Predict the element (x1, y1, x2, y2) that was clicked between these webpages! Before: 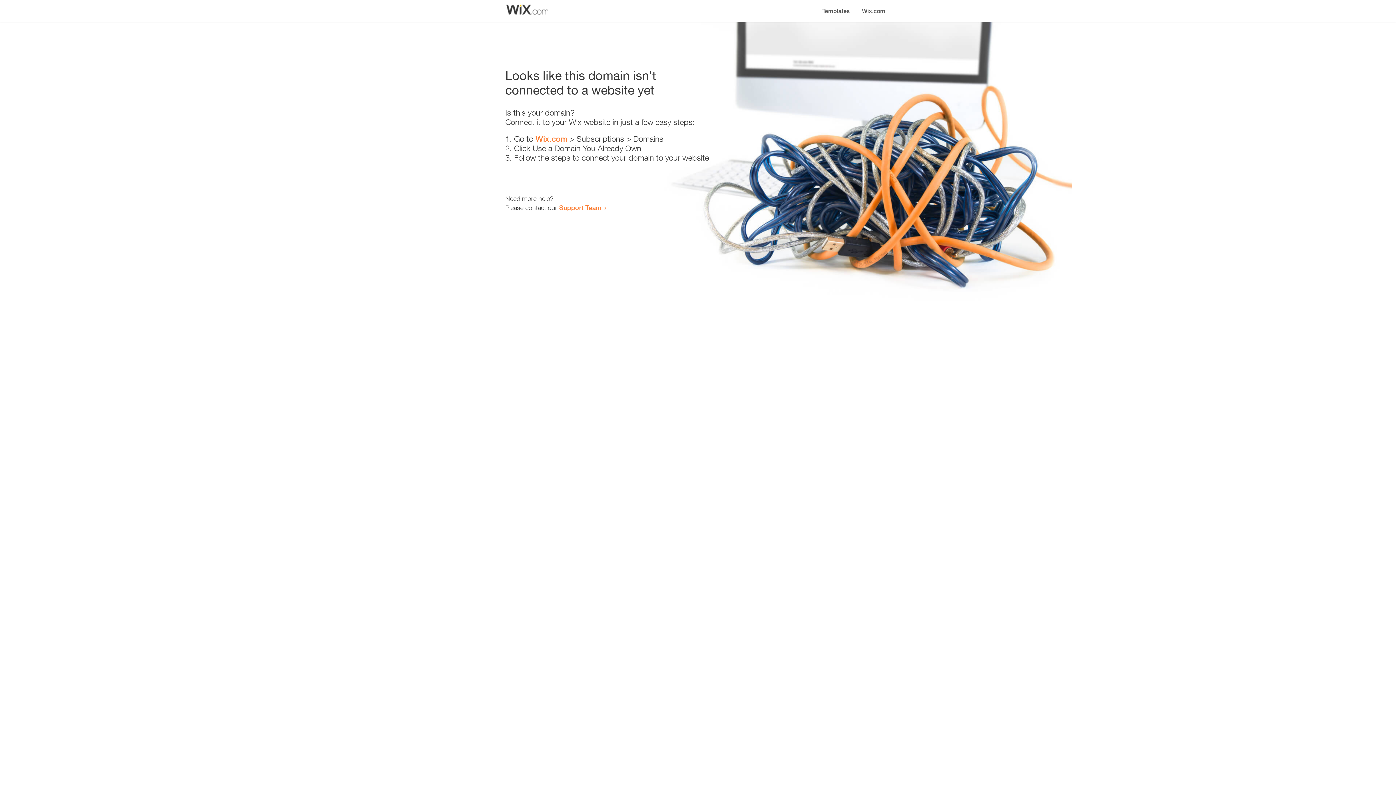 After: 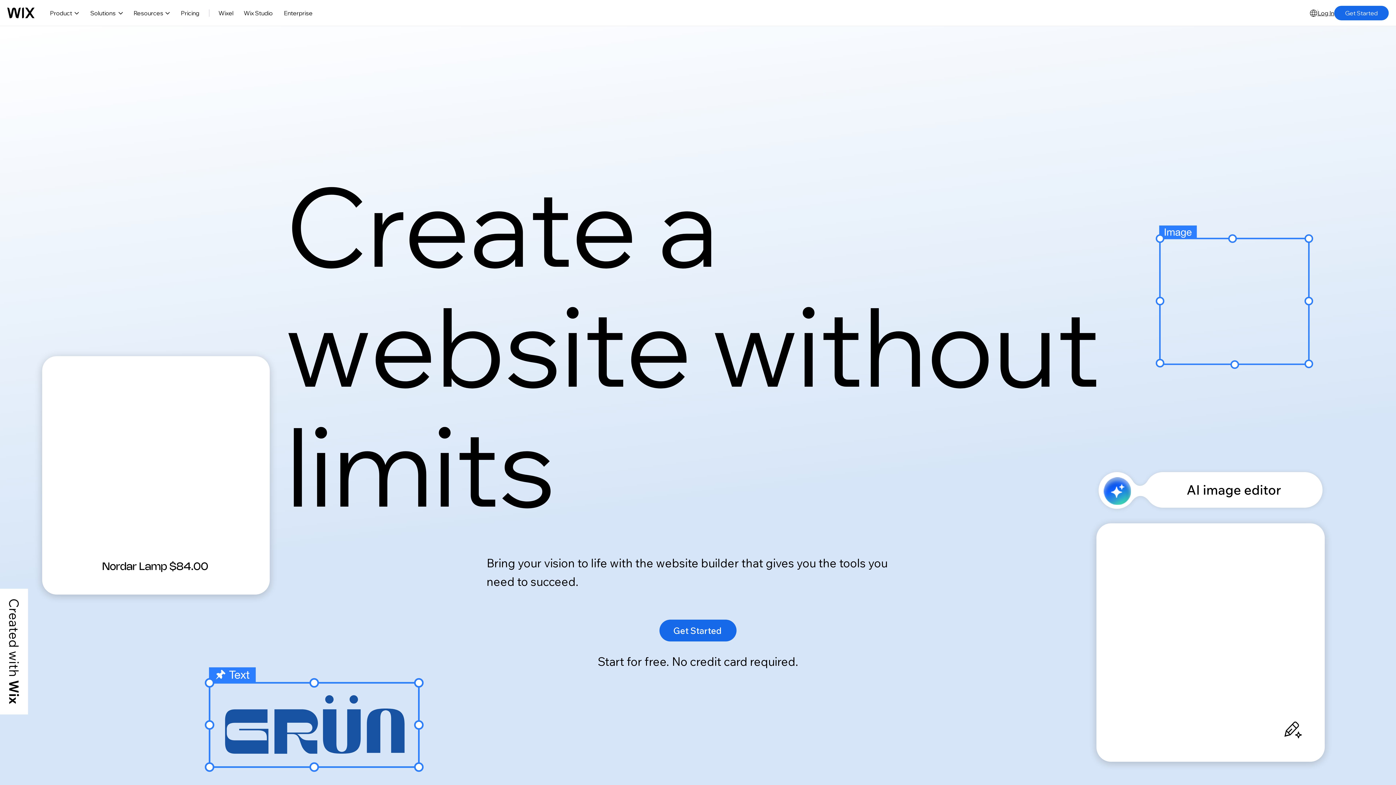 Action: label: Wix.com bbox: (535, 134, 567, 143)